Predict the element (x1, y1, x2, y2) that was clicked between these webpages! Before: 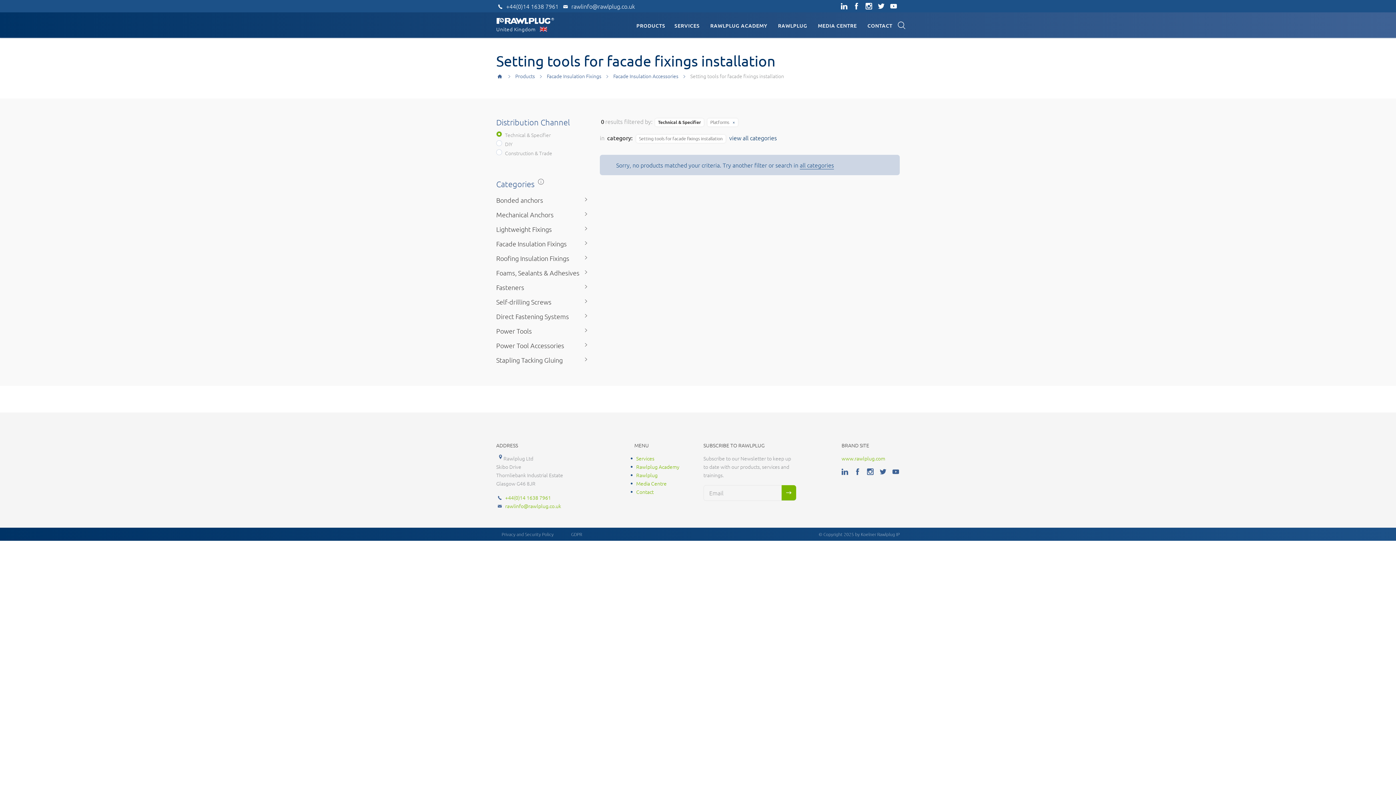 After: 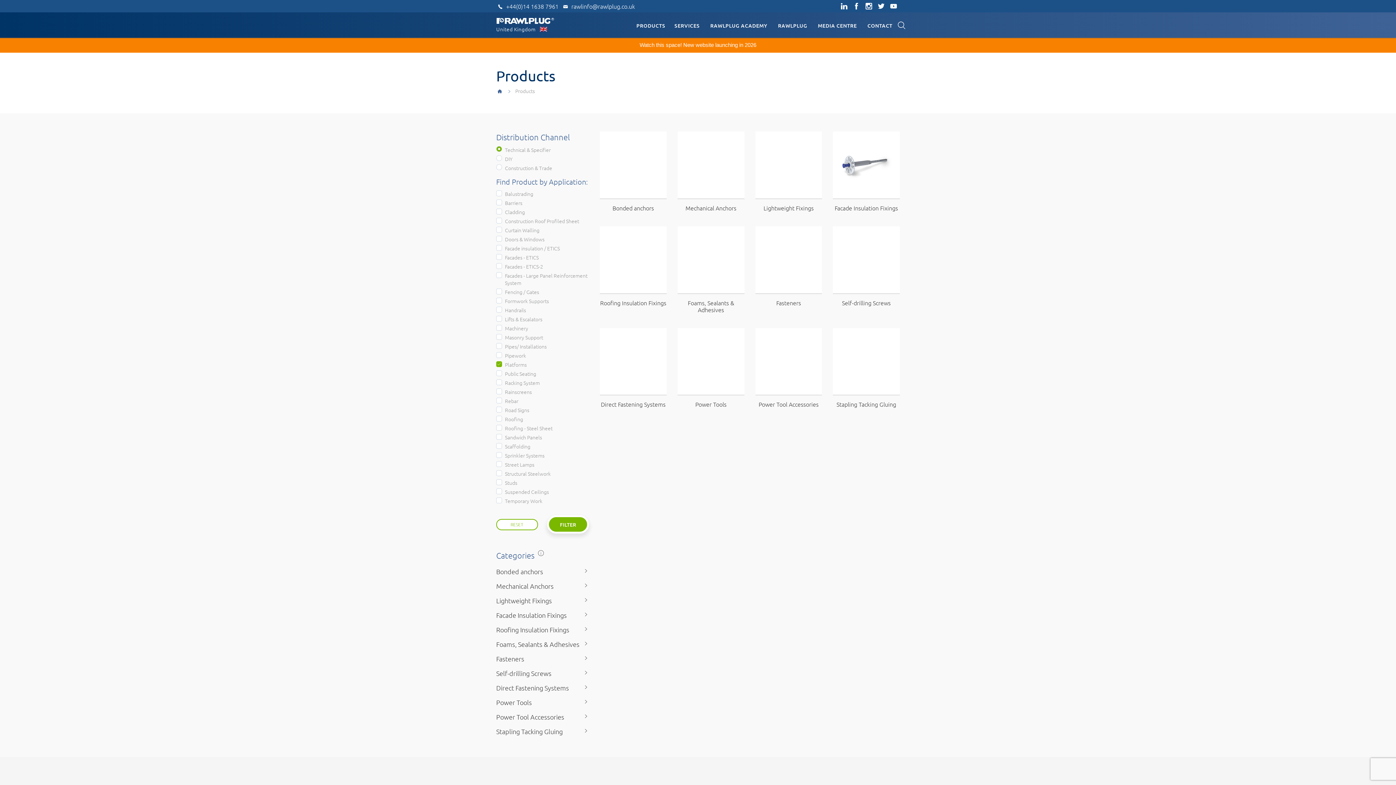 Action: bbox: (800, 161, 834, 169) label: all categories